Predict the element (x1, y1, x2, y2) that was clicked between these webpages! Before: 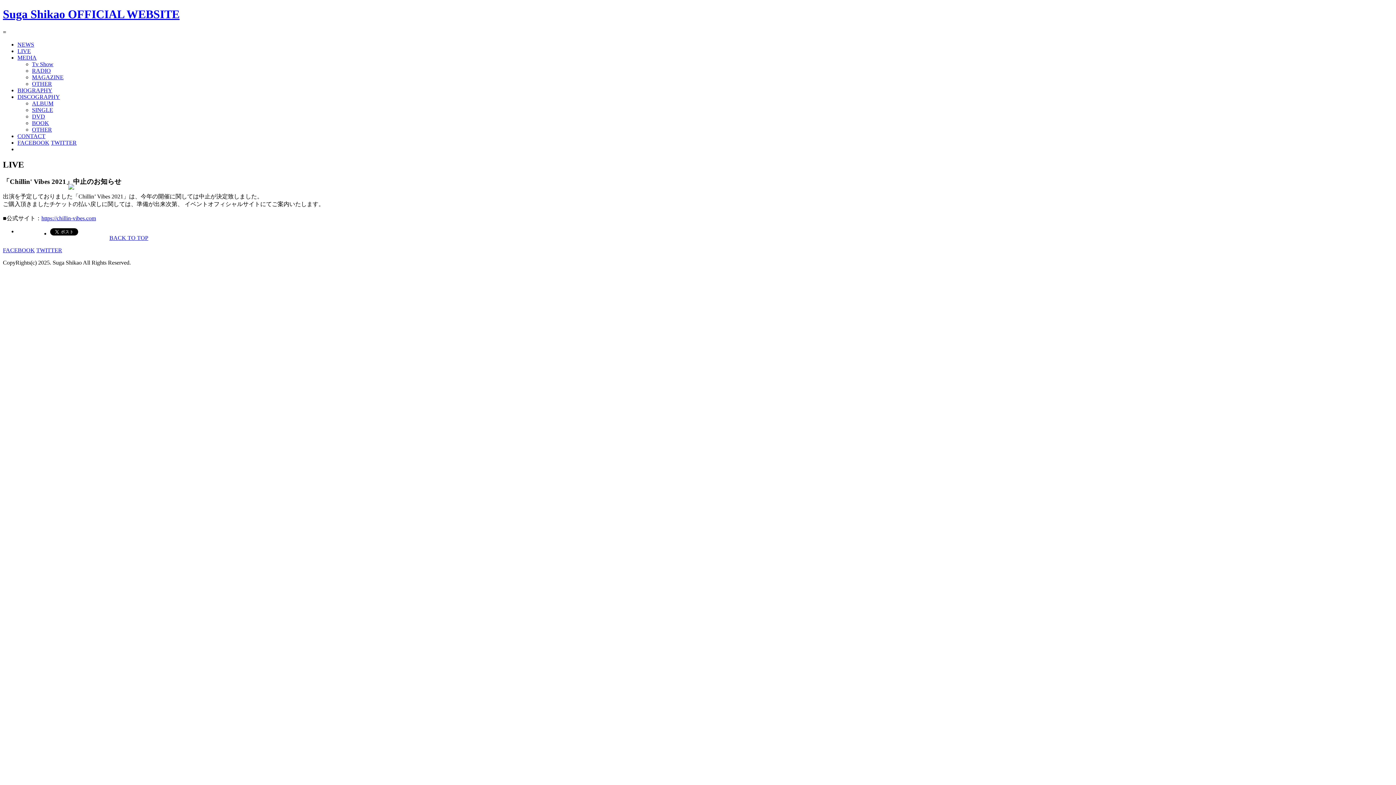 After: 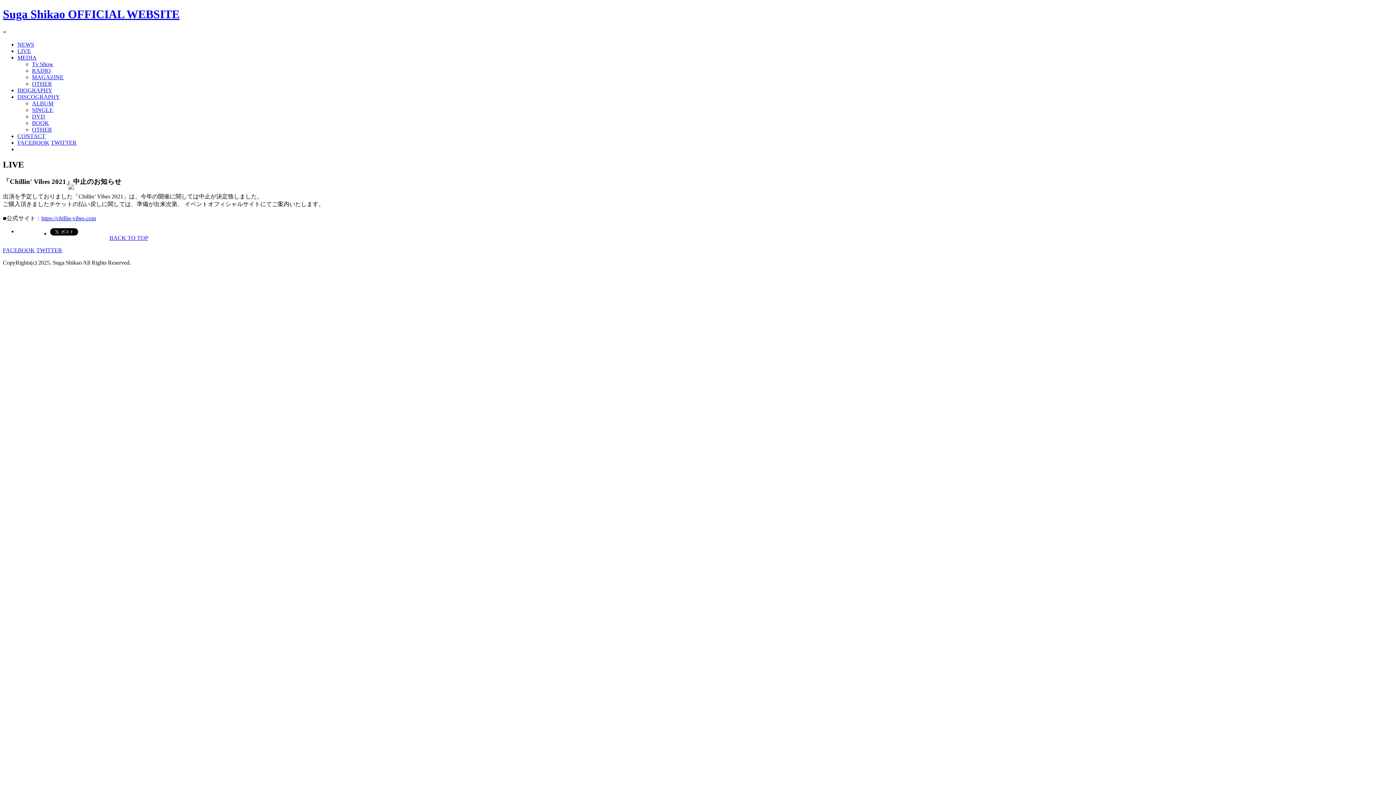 Action: label: BACK TO TOP bbox: (109, 235, 148, 241)